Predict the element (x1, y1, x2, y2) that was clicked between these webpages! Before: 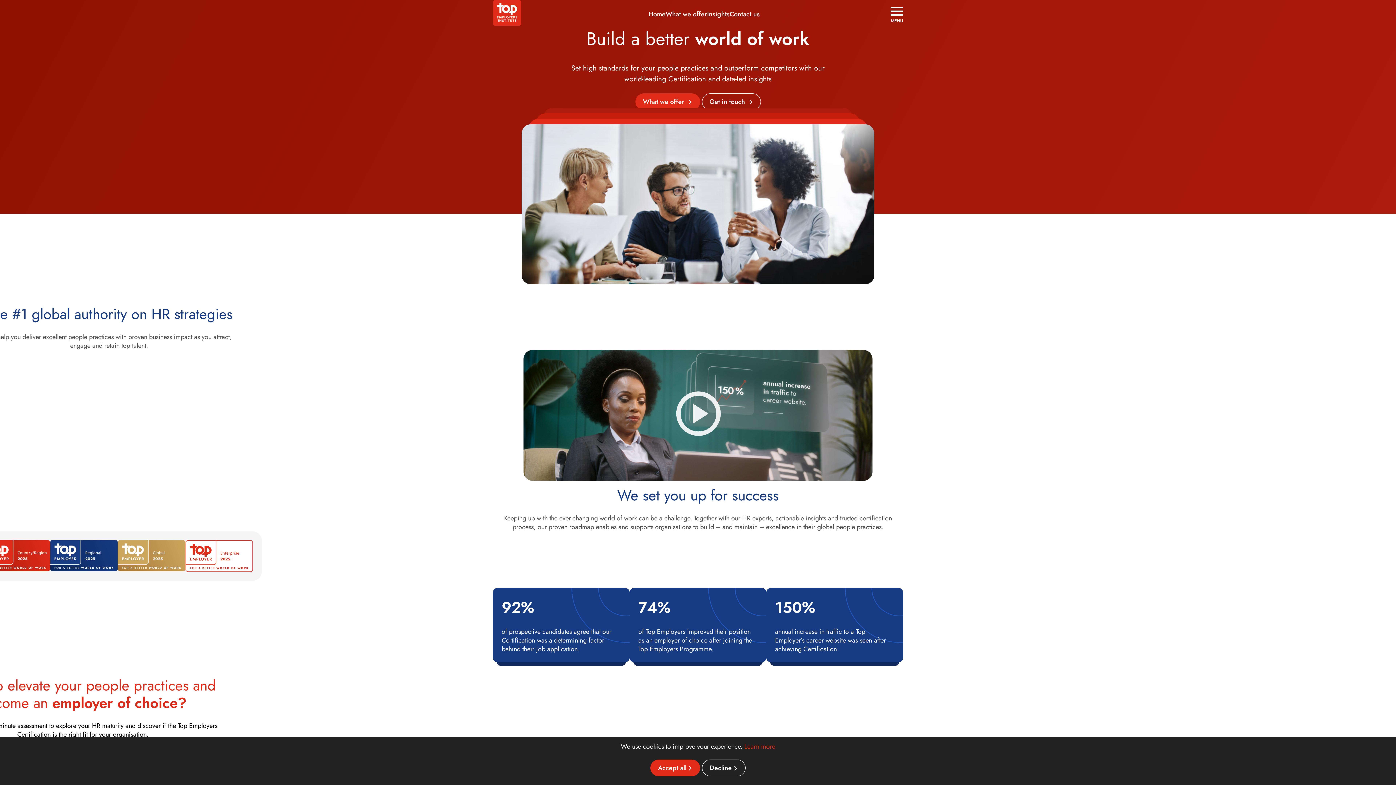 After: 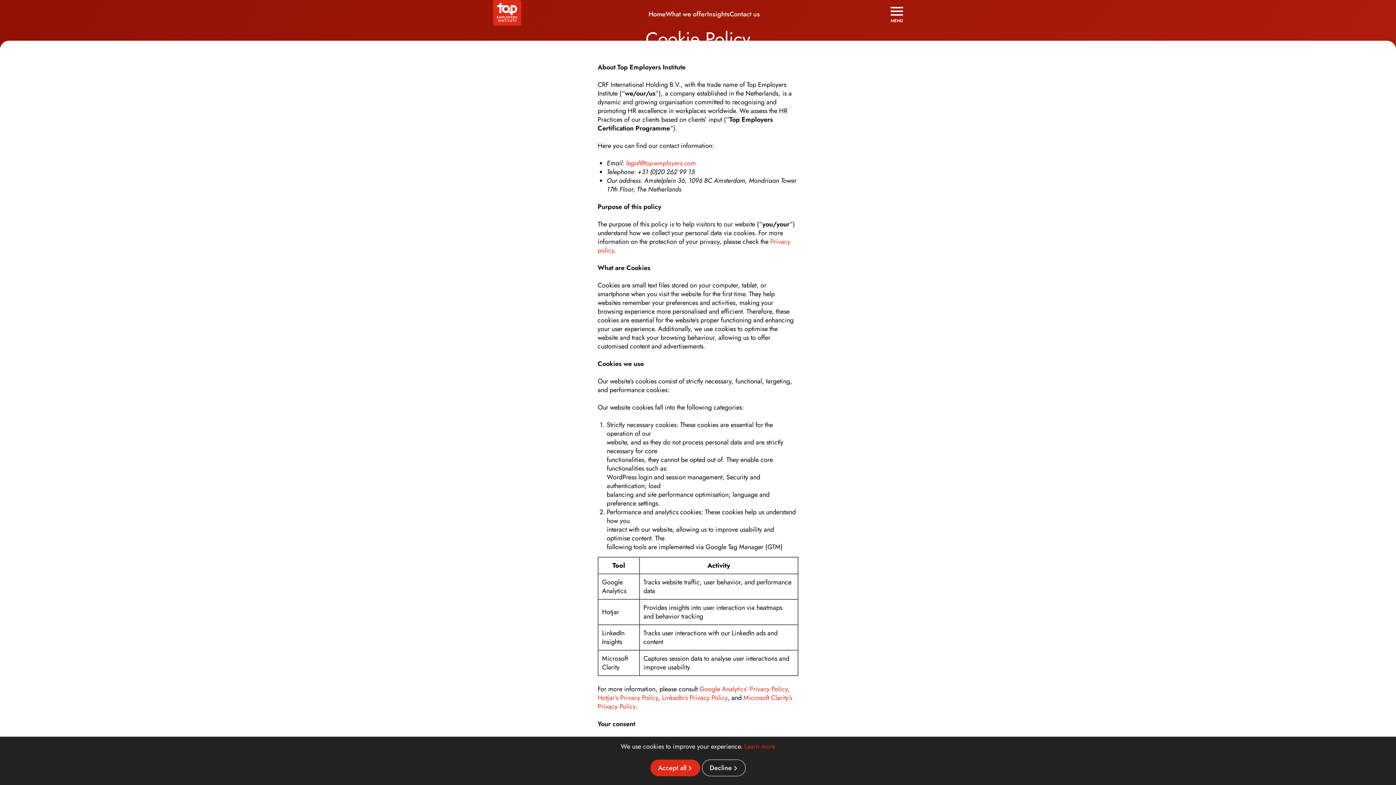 Action: label: Learn more bbox: (744, 742, 775, 751)